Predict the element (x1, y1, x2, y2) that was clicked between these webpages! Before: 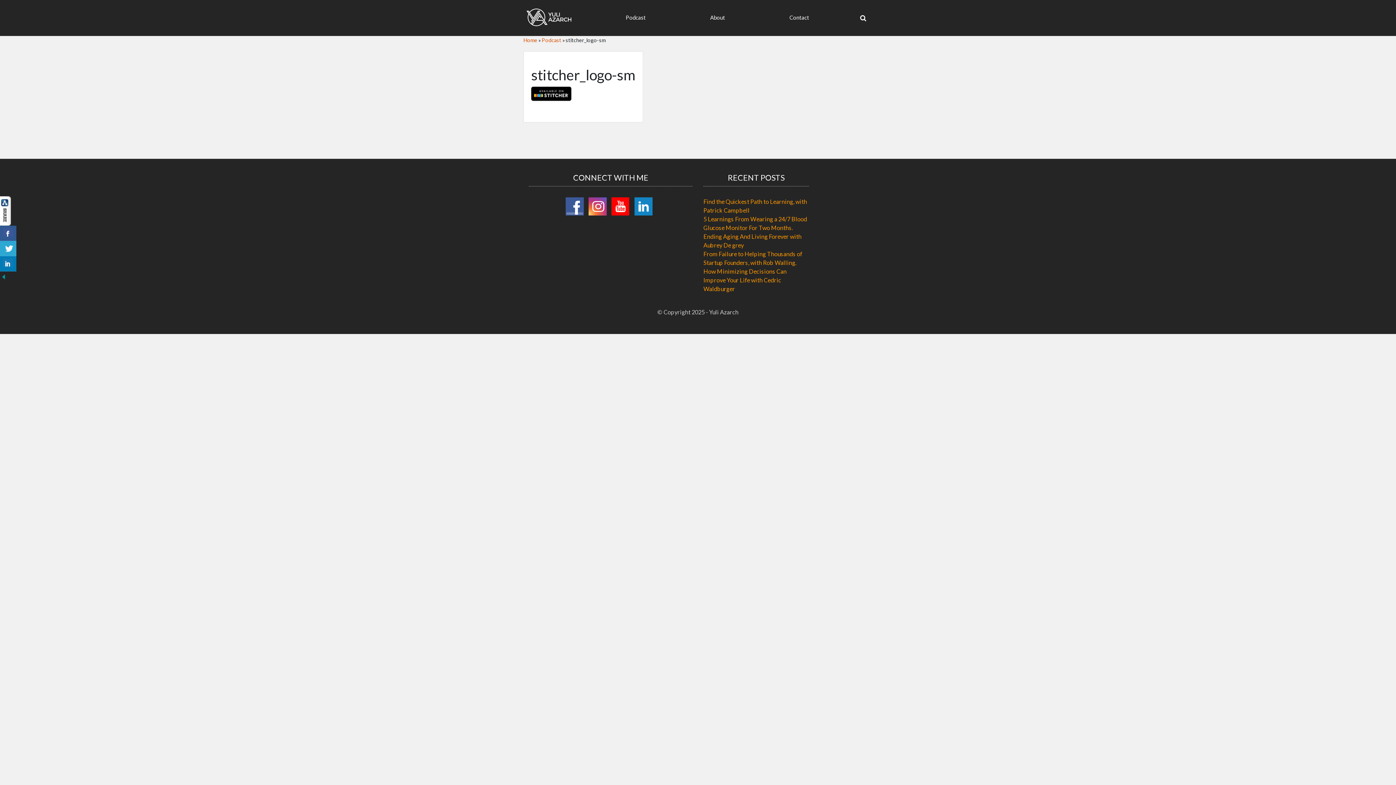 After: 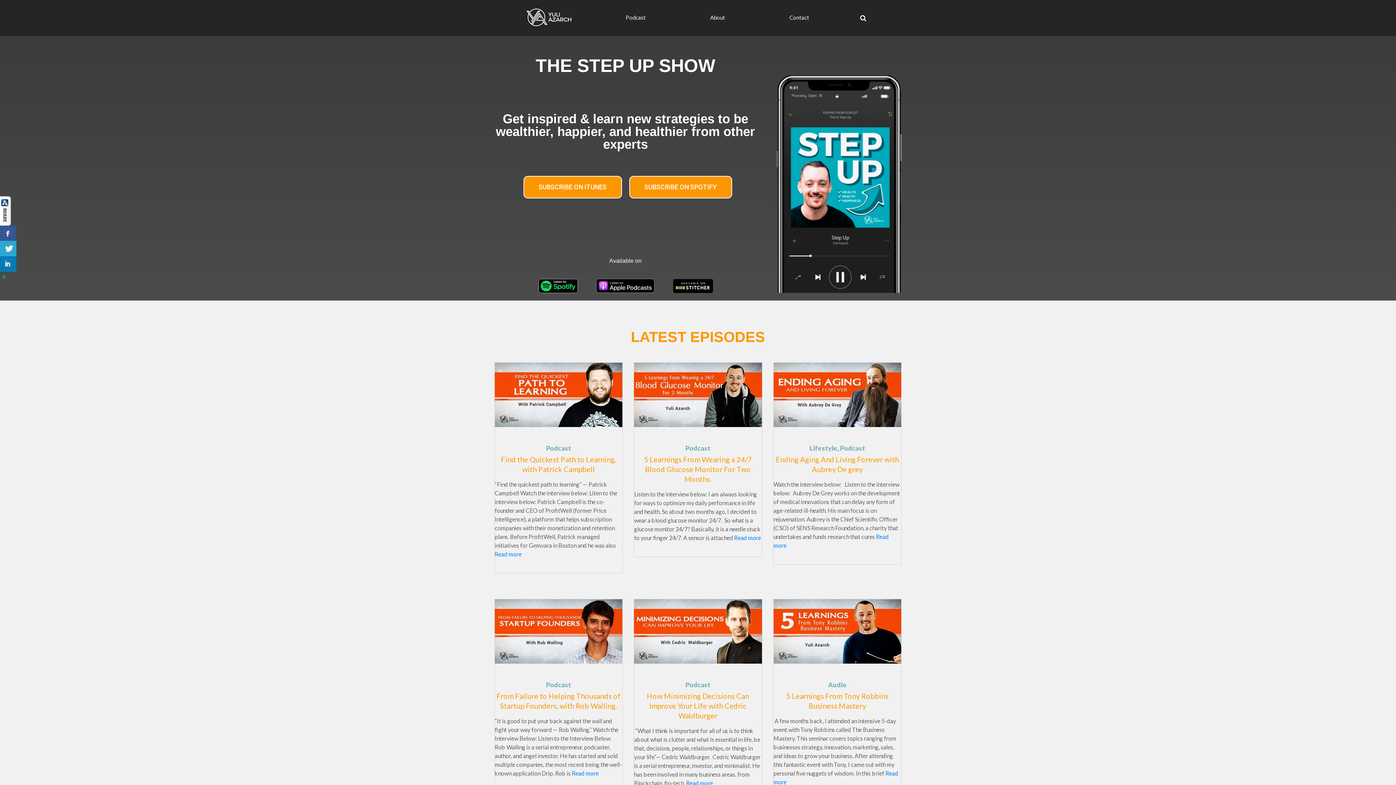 Action: label: Podcast bbox: (541, 37, 561, 43)